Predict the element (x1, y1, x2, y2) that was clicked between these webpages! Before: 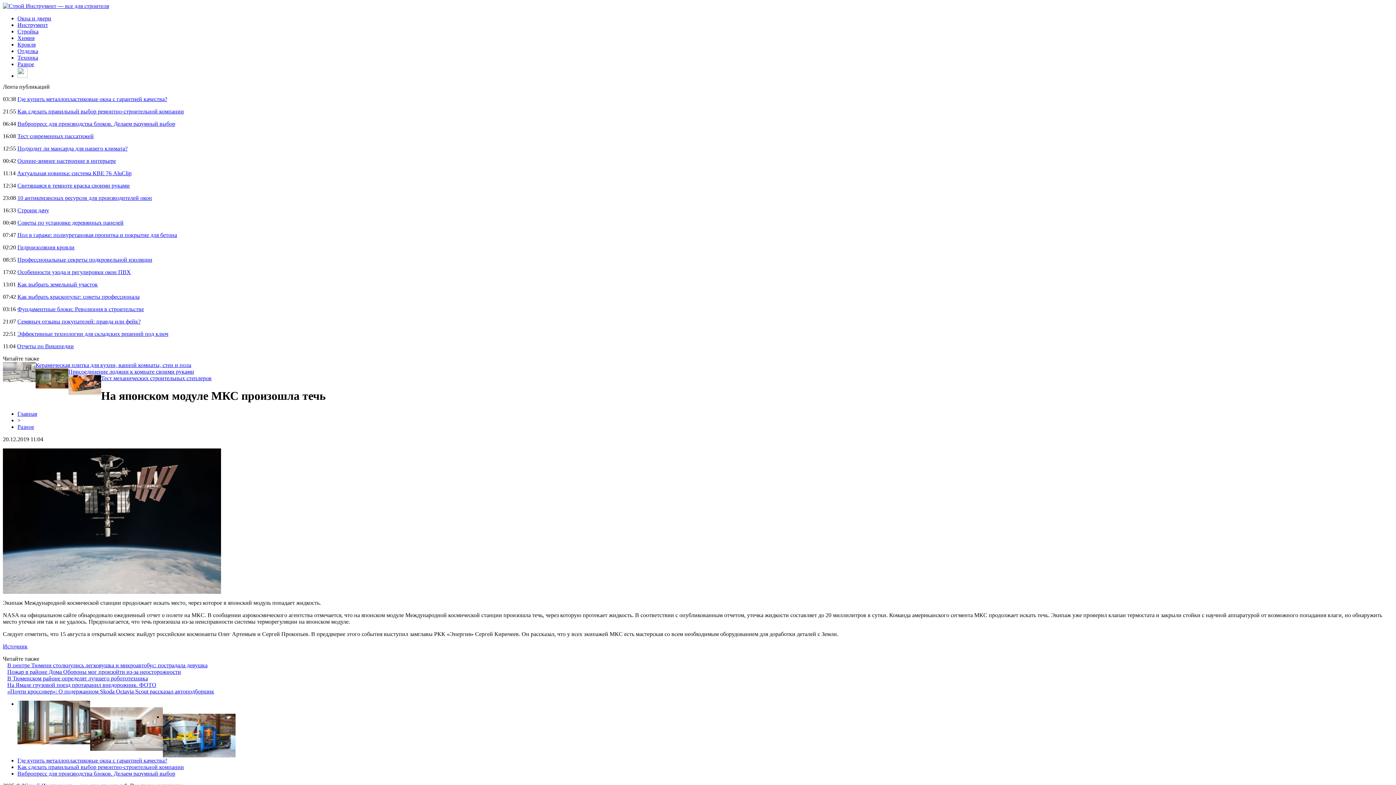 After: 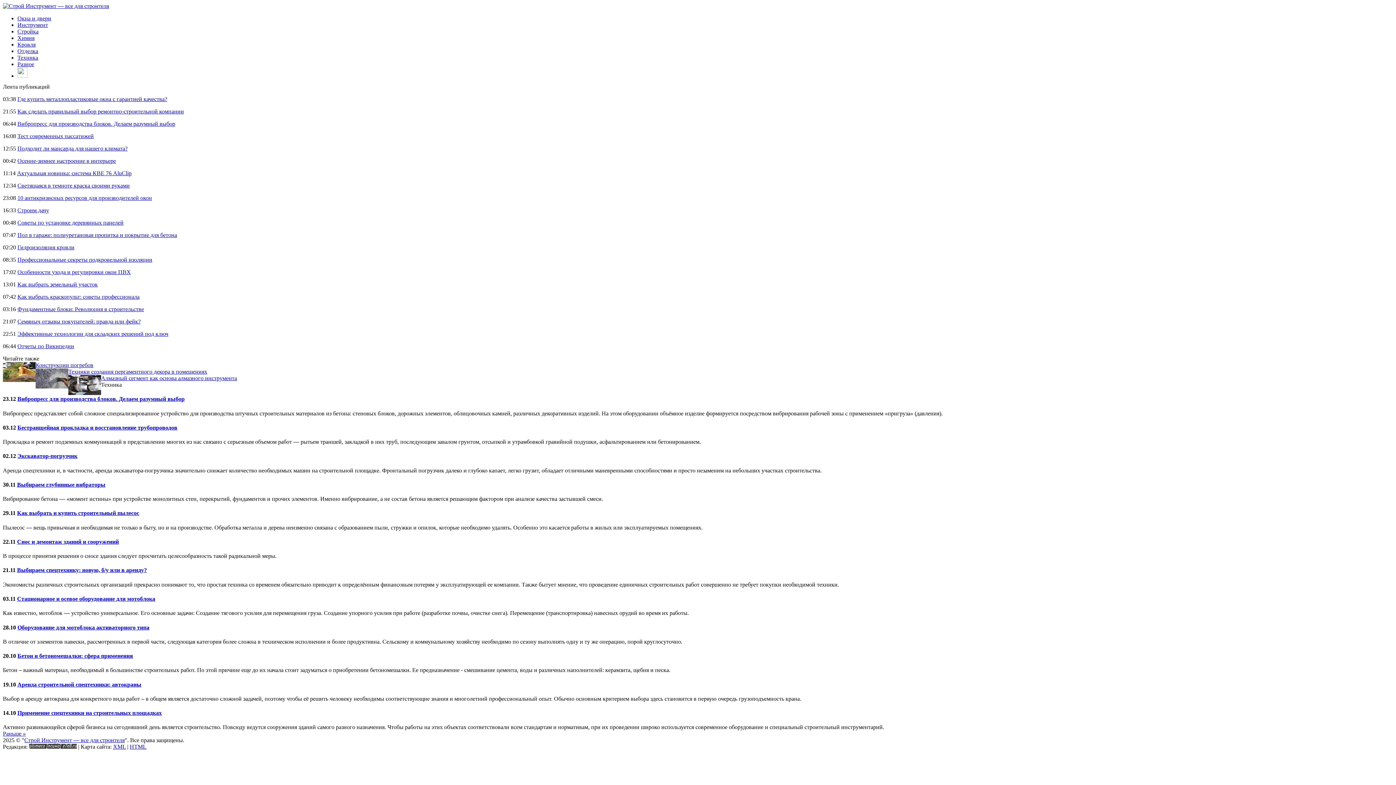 Action: label: Техника bbox: (17, 54, 38, 60)